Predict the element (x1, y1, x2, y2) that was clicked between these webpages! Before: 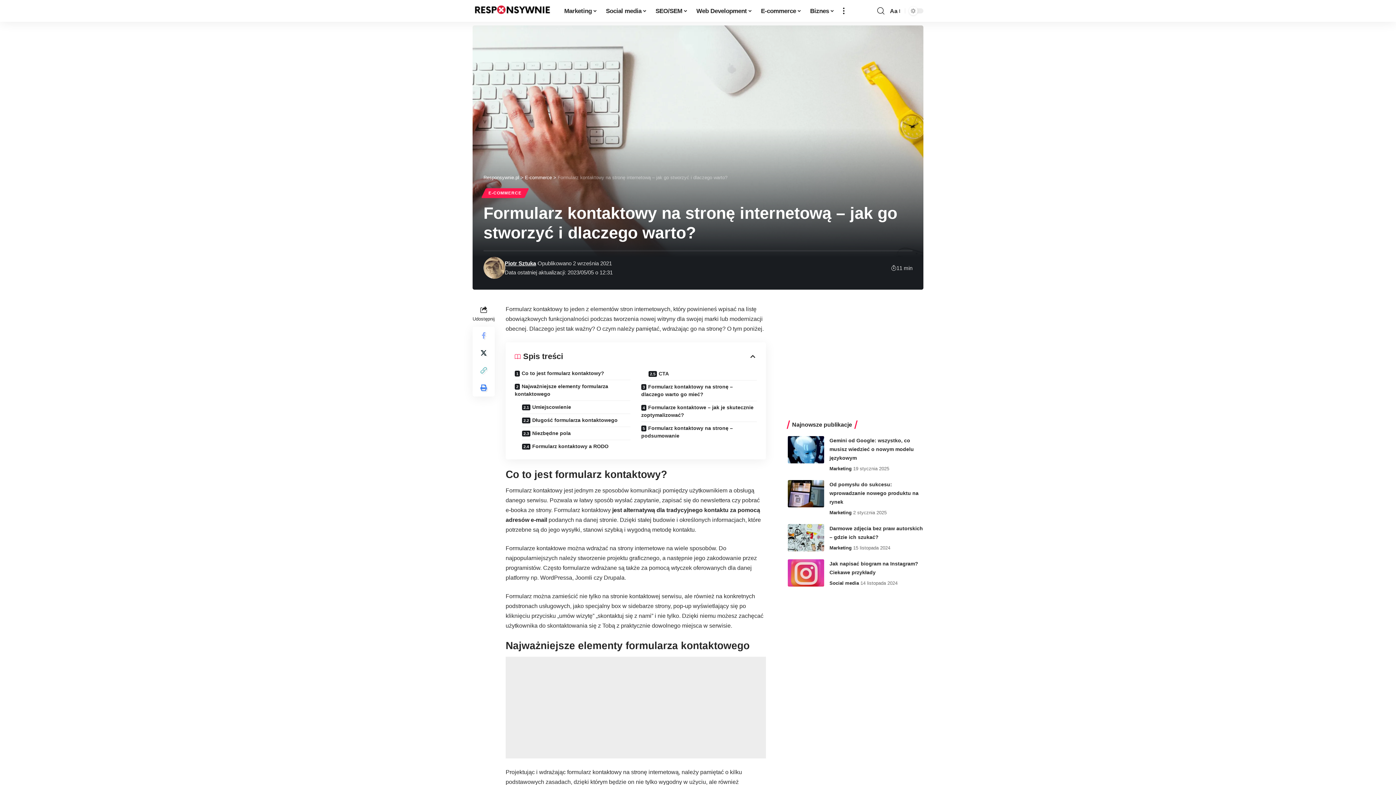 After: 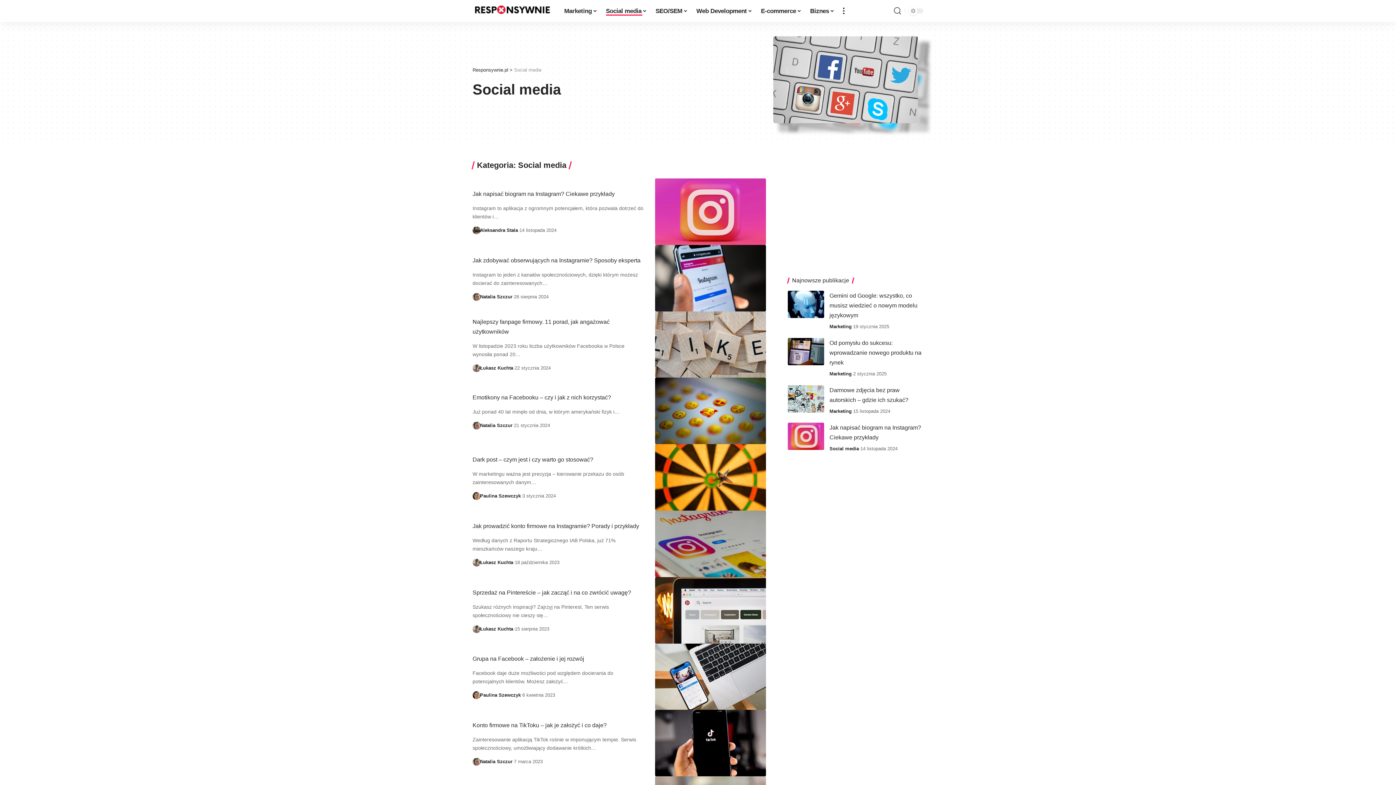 Action: label: Social media bbox: (601, 0, 651, 21)